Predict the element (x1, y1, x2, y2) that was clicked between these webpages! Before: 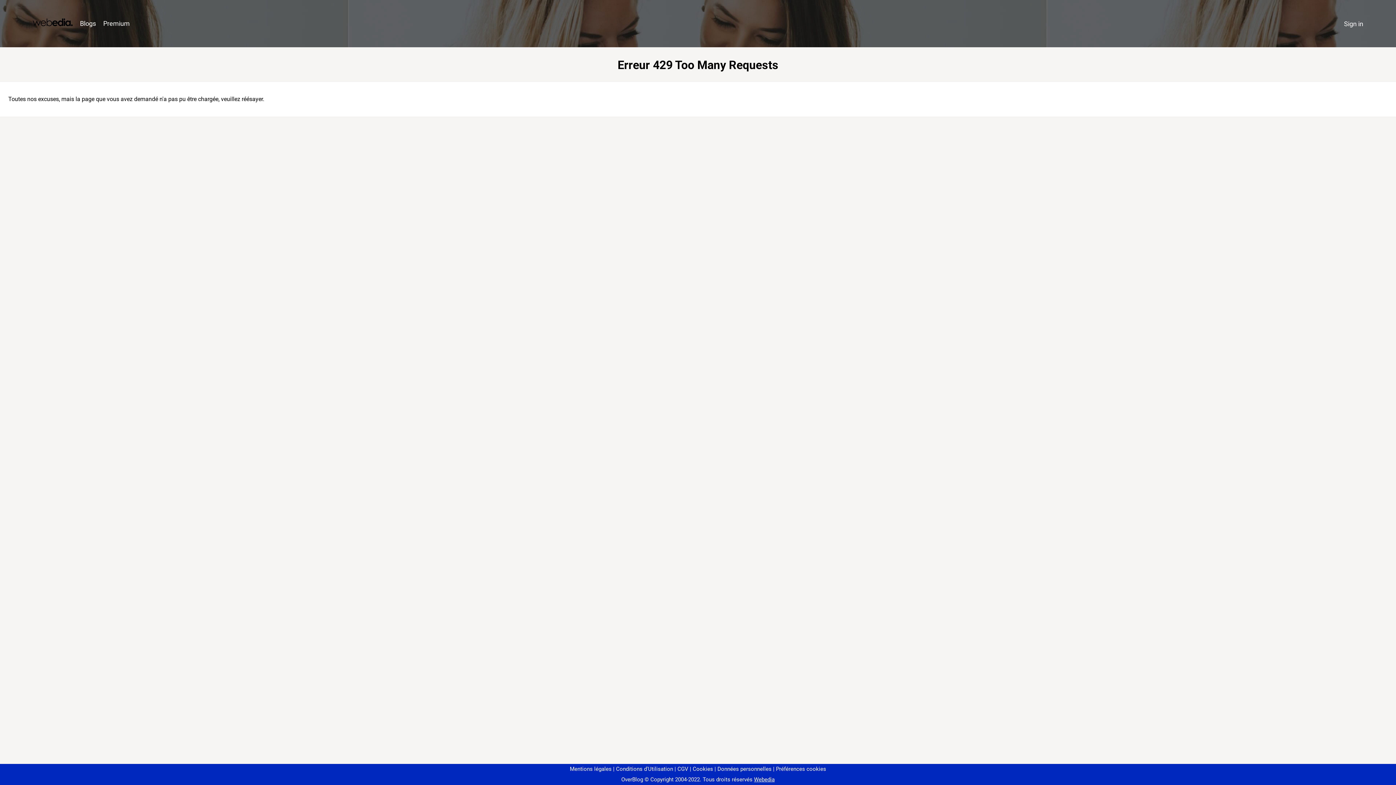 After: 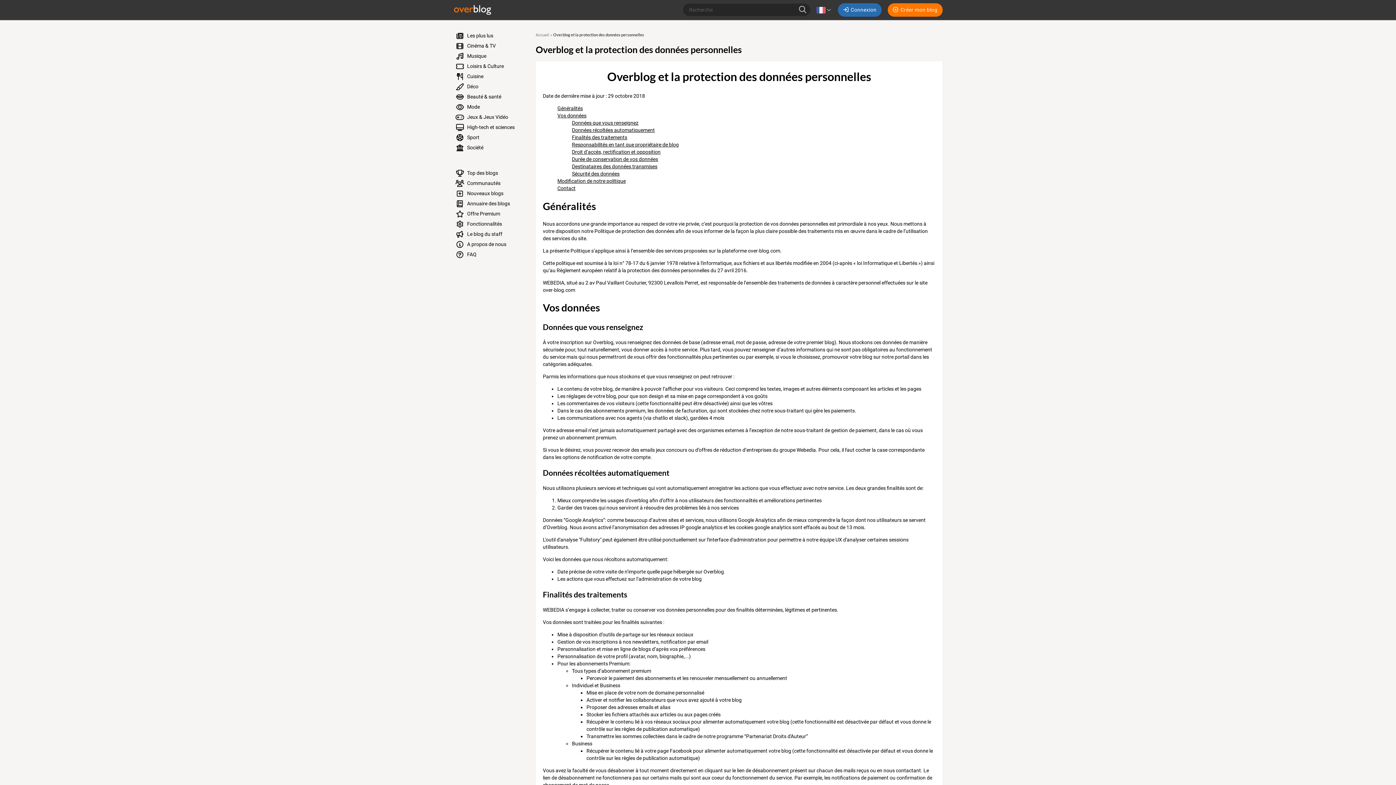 Action: label: Données personnelles bbox: (714, 766, 771, 772)